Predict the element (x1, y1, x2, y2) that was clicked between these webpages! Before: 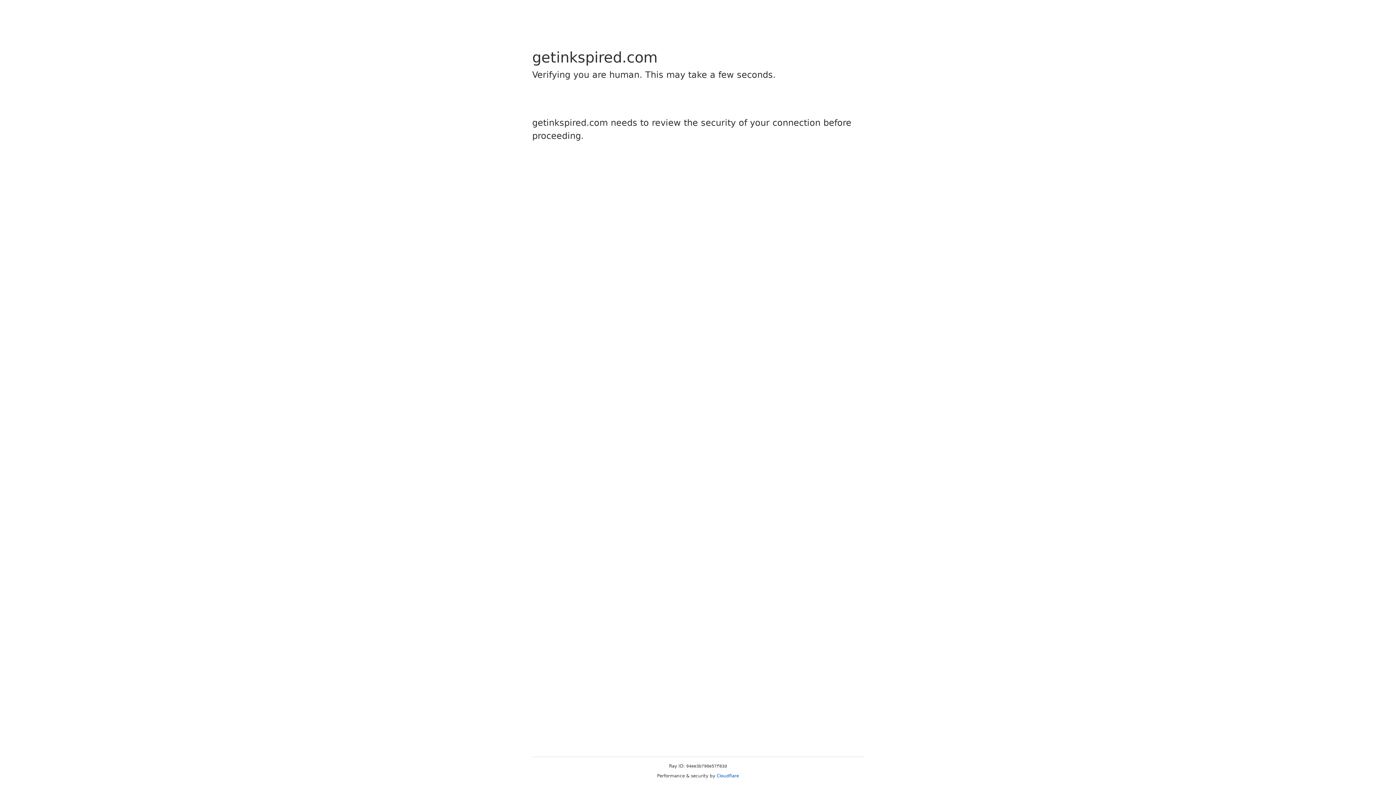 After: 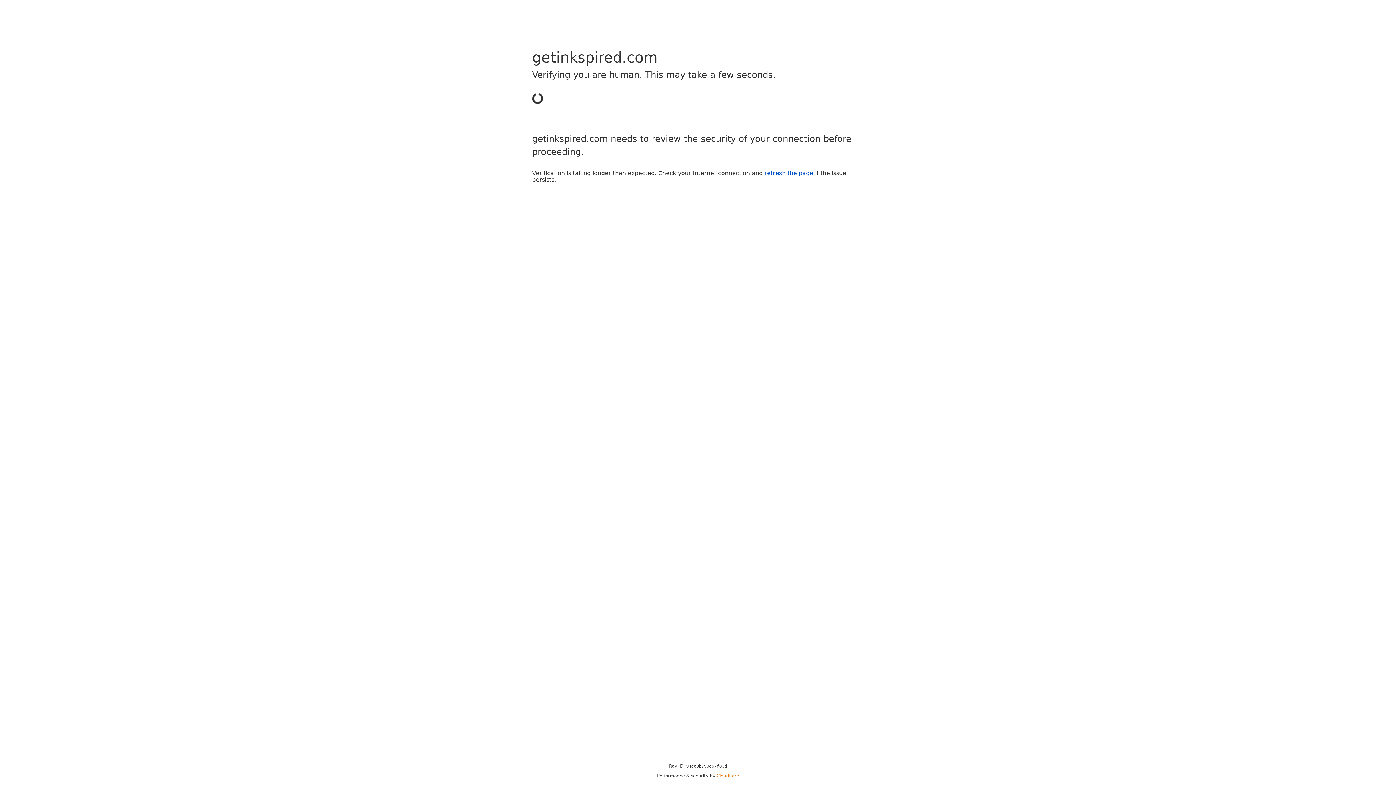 Action: label: Cloudflare bbox: (716, 773, 739, 778)